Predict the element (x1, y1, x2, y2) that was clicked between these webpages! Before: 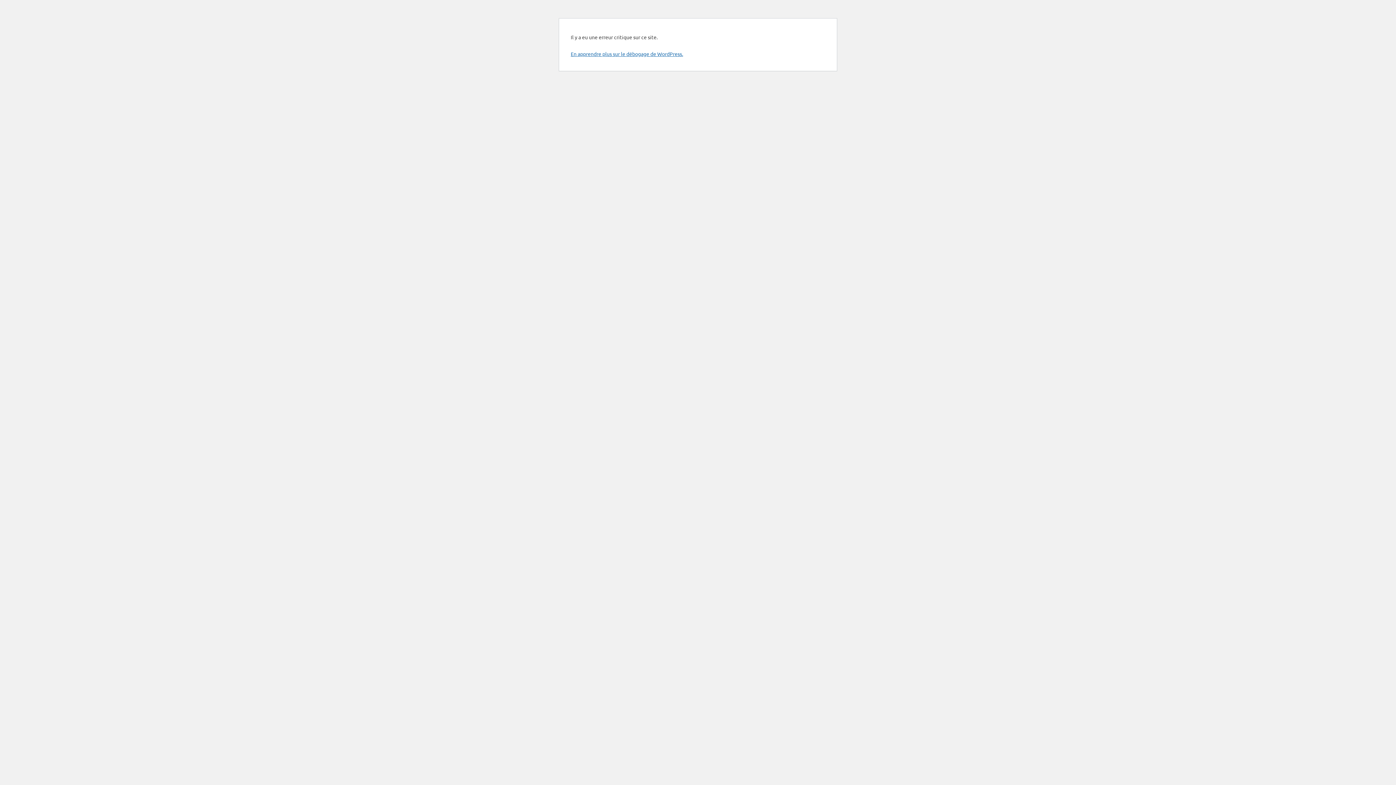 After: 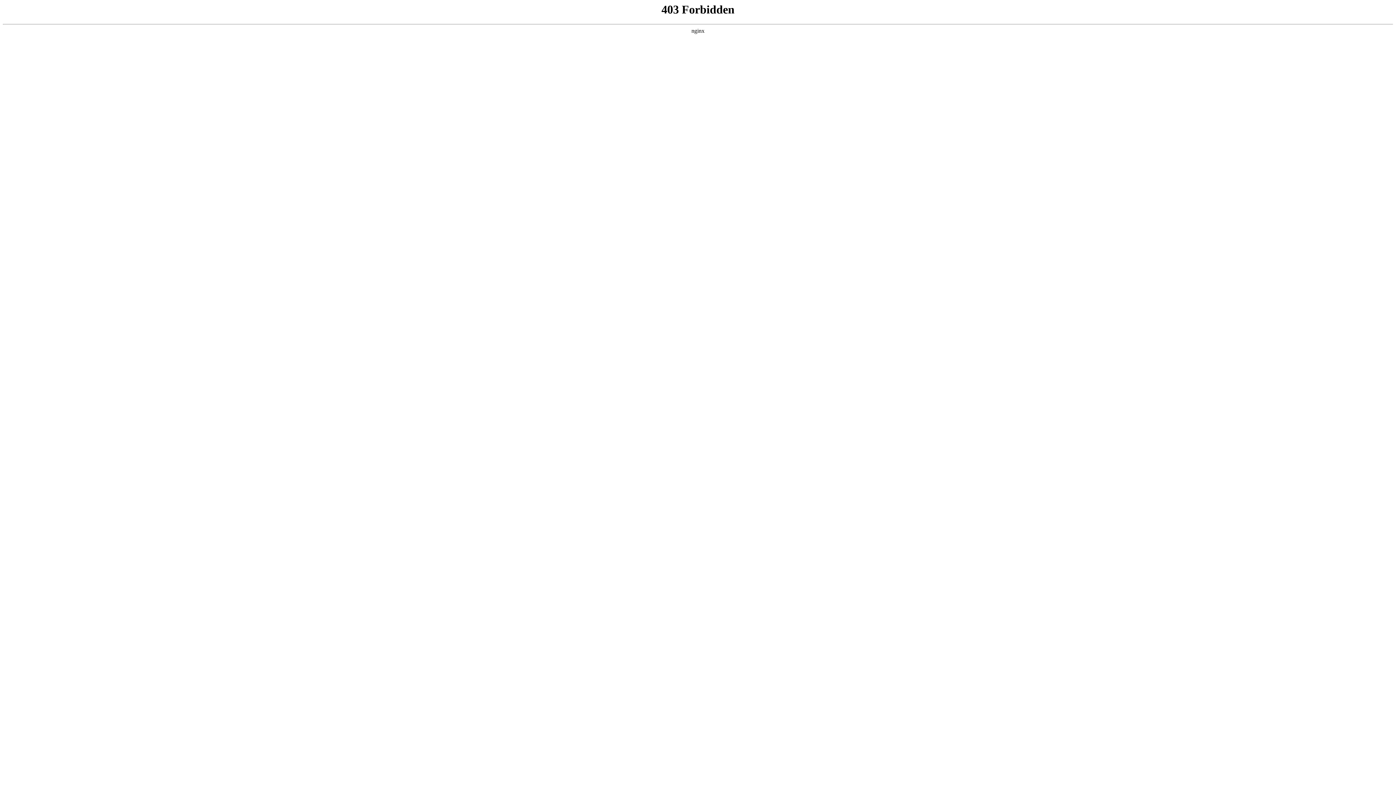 Action: bbox: (570, 50, 683, 57) label: En apprendre plus sur le débogage de WordPress.